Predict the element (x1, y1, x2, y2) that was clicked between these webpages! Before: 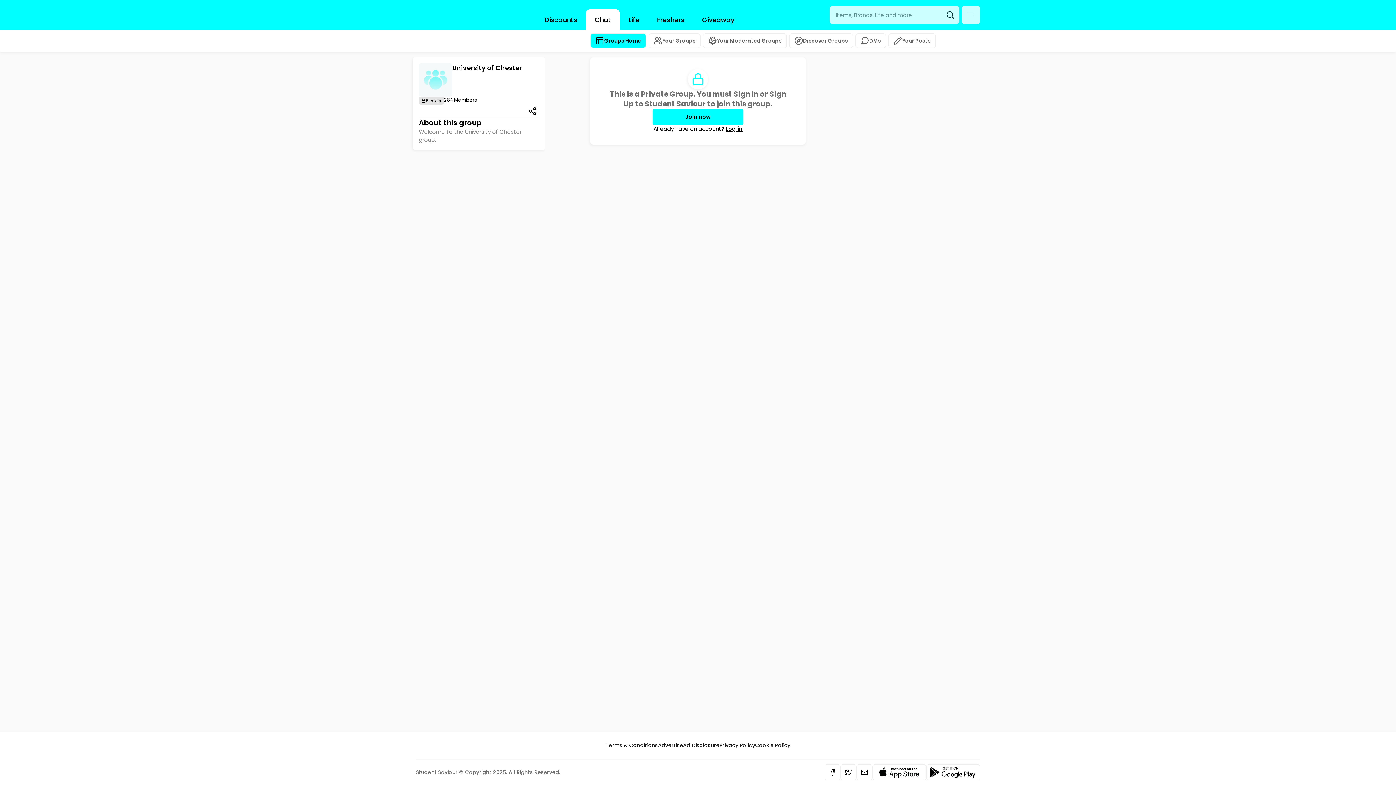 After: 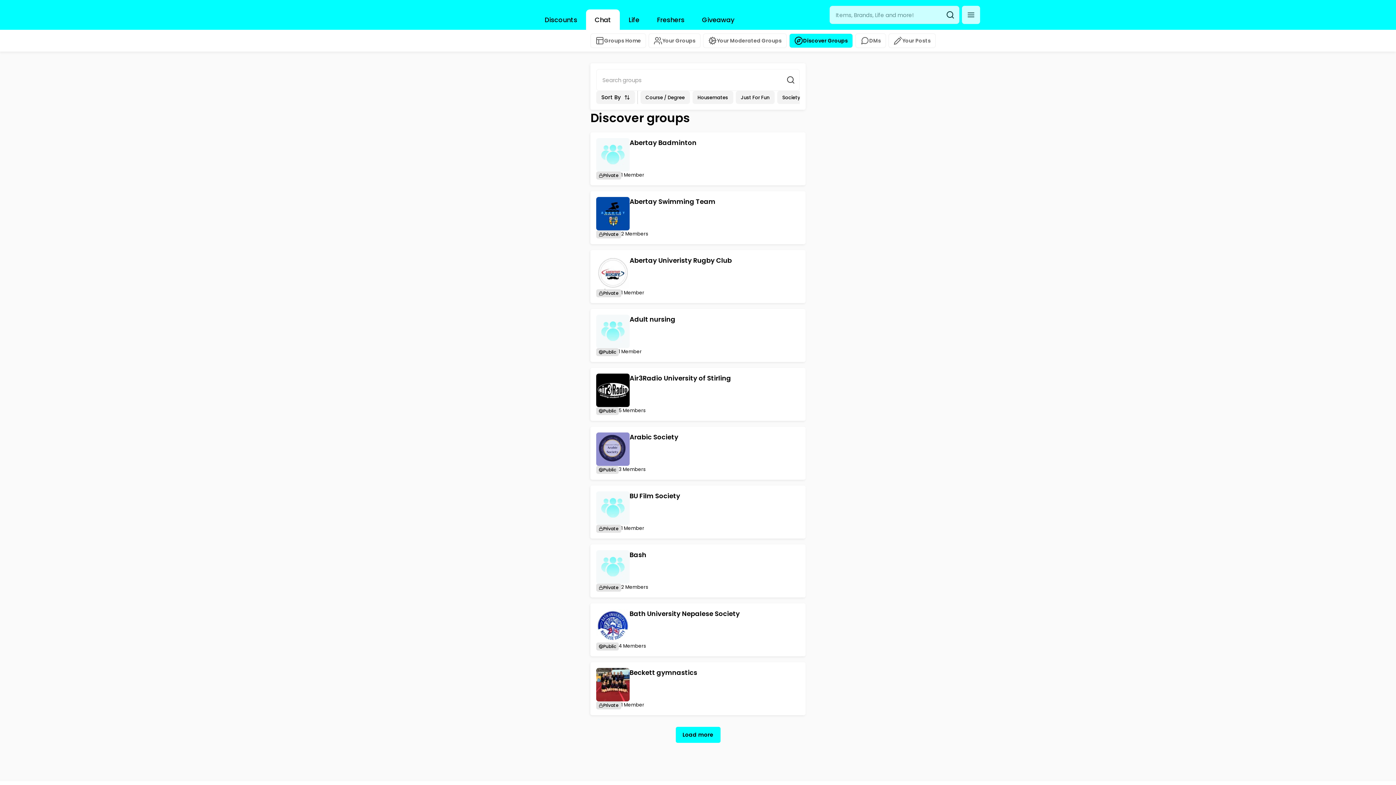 Action: bbox: (789, 33, 853, 48) label: Discover Groups